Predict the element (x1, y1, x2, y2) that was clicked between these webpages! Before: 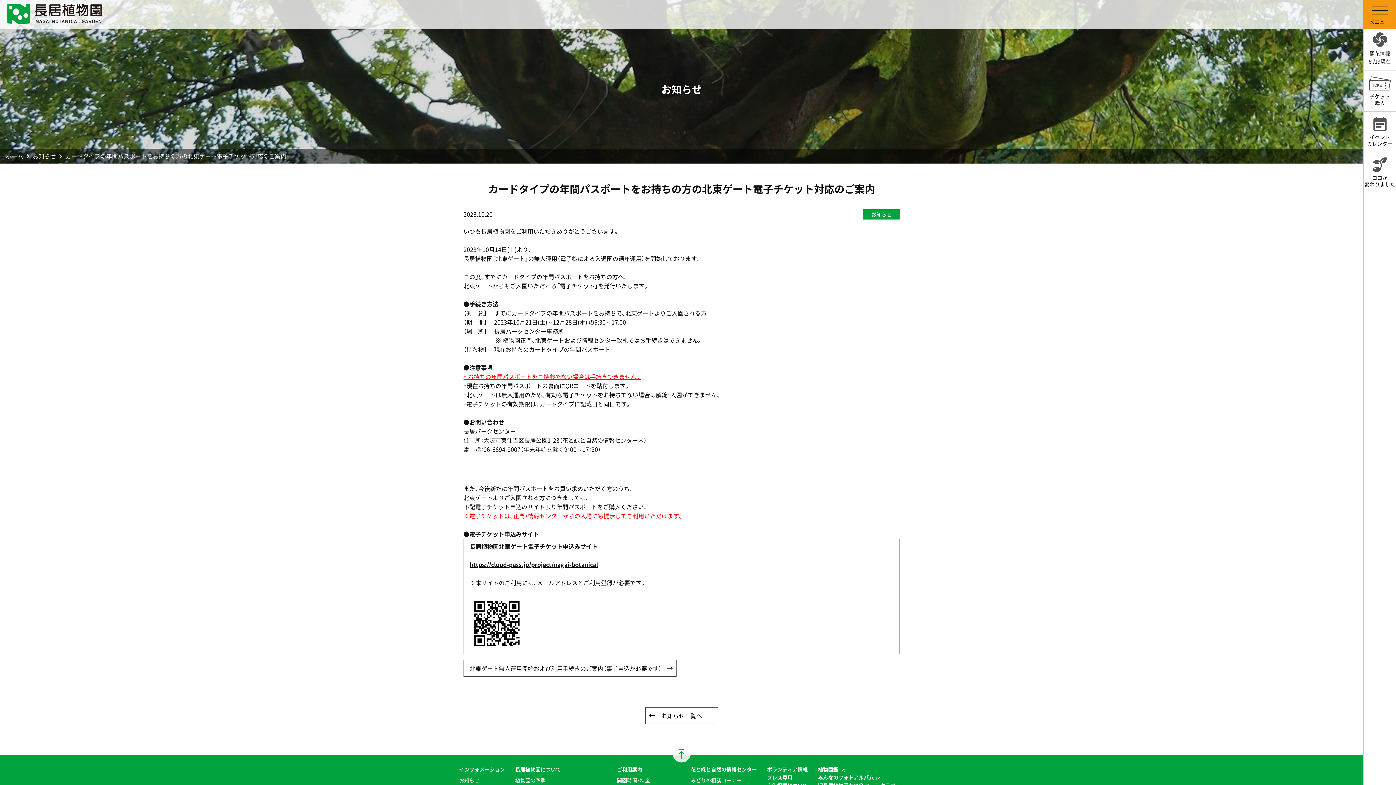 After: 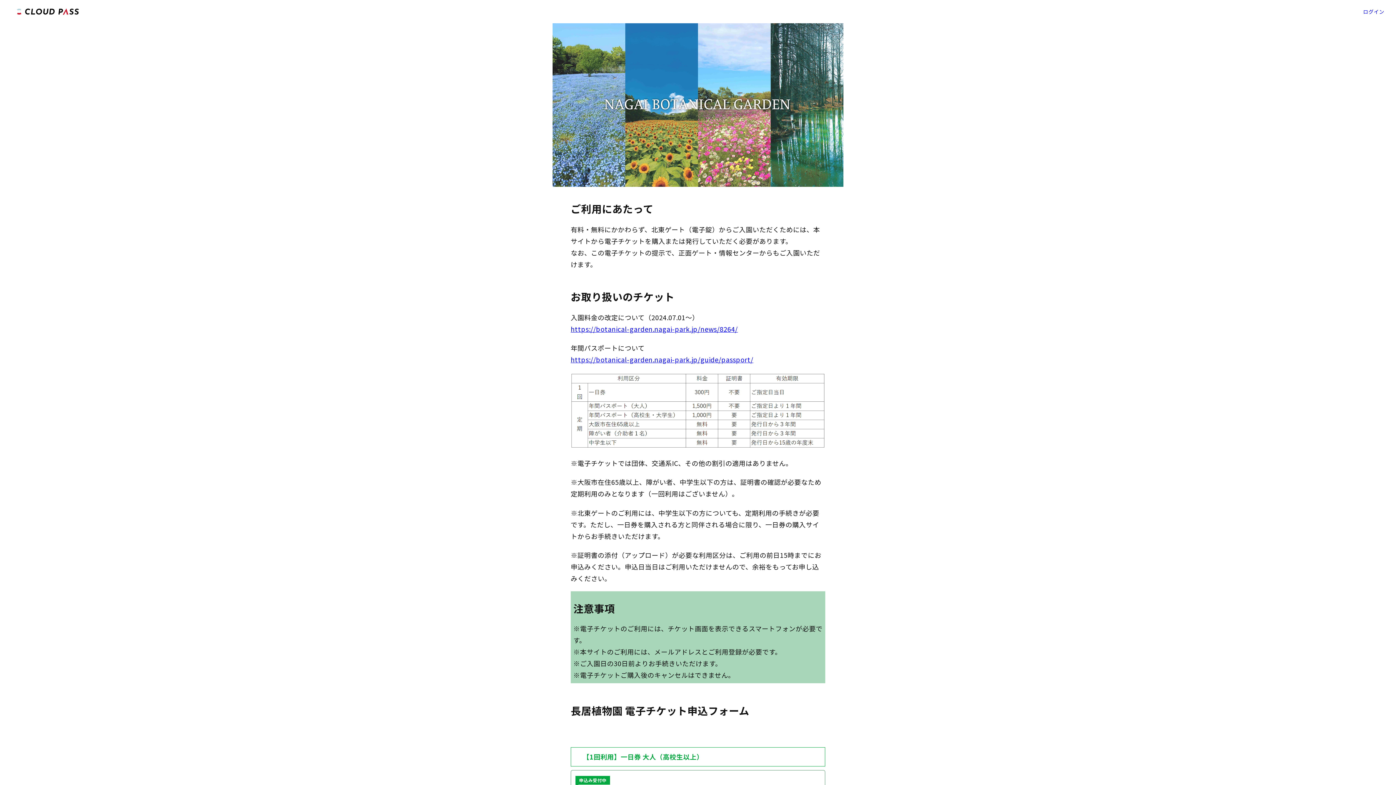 Action: label: https://cloud-pass.jp/project/nagai-botanical bbox: (469, 560, 598, 568)